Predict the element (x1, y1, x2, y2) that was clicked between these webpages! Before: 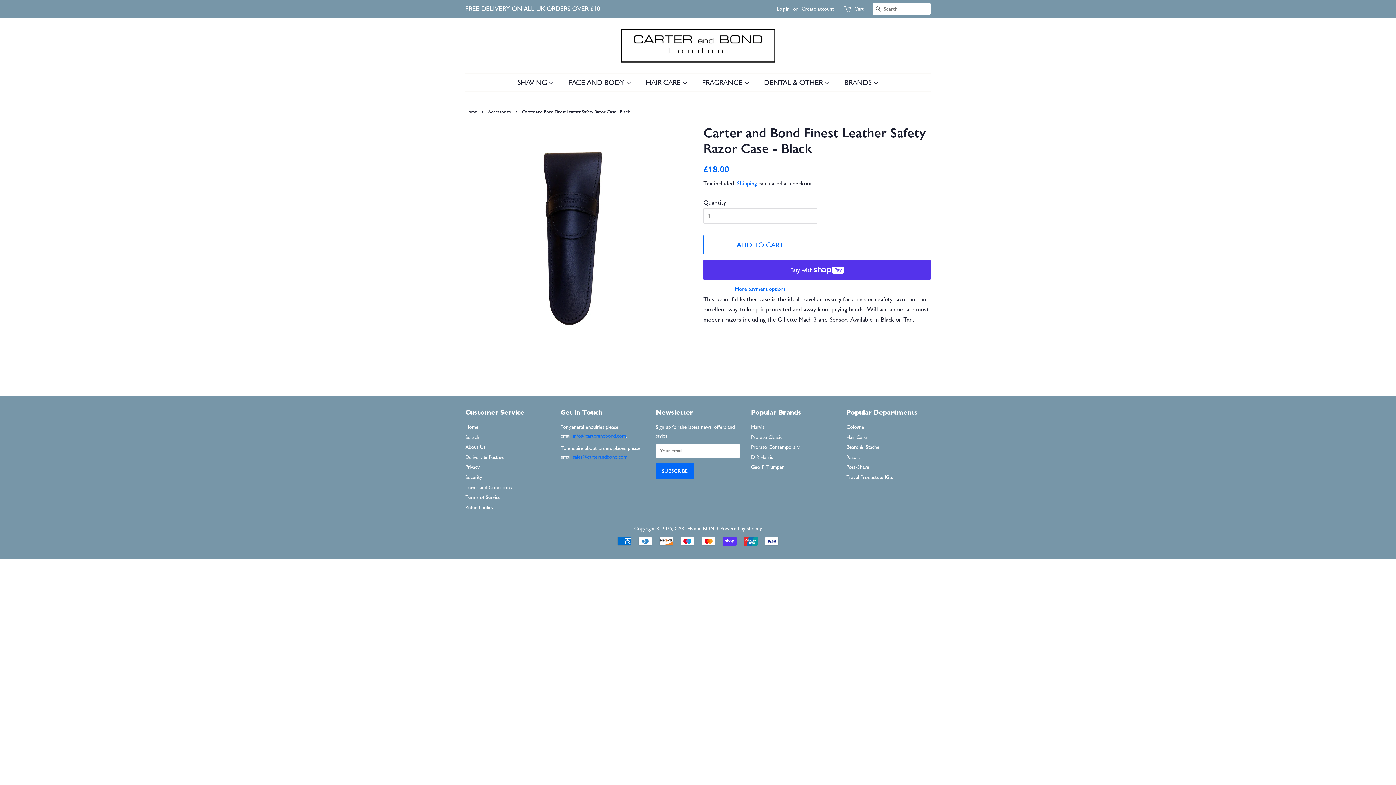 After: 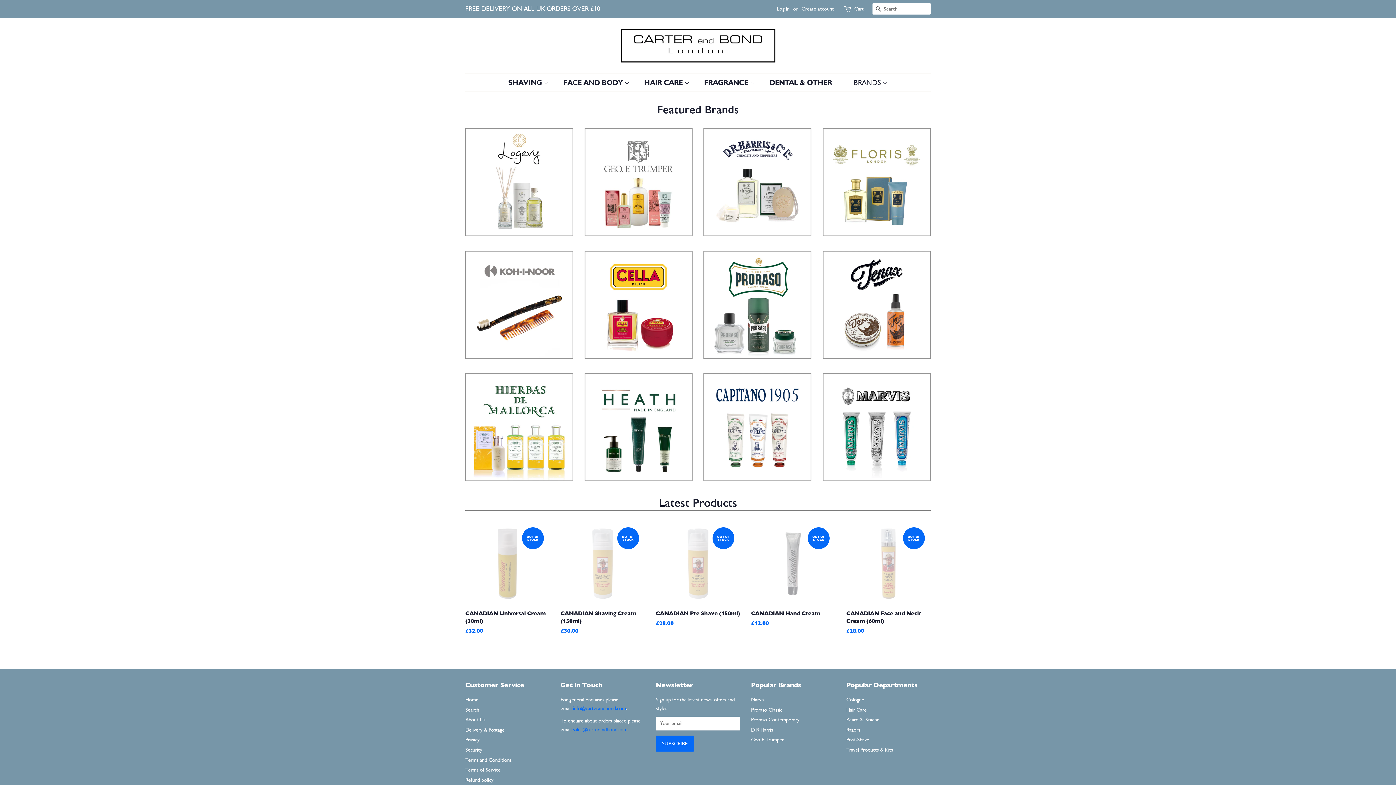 Action: label: FACE AND BODY  bbox: (563, 73, 638, 91)